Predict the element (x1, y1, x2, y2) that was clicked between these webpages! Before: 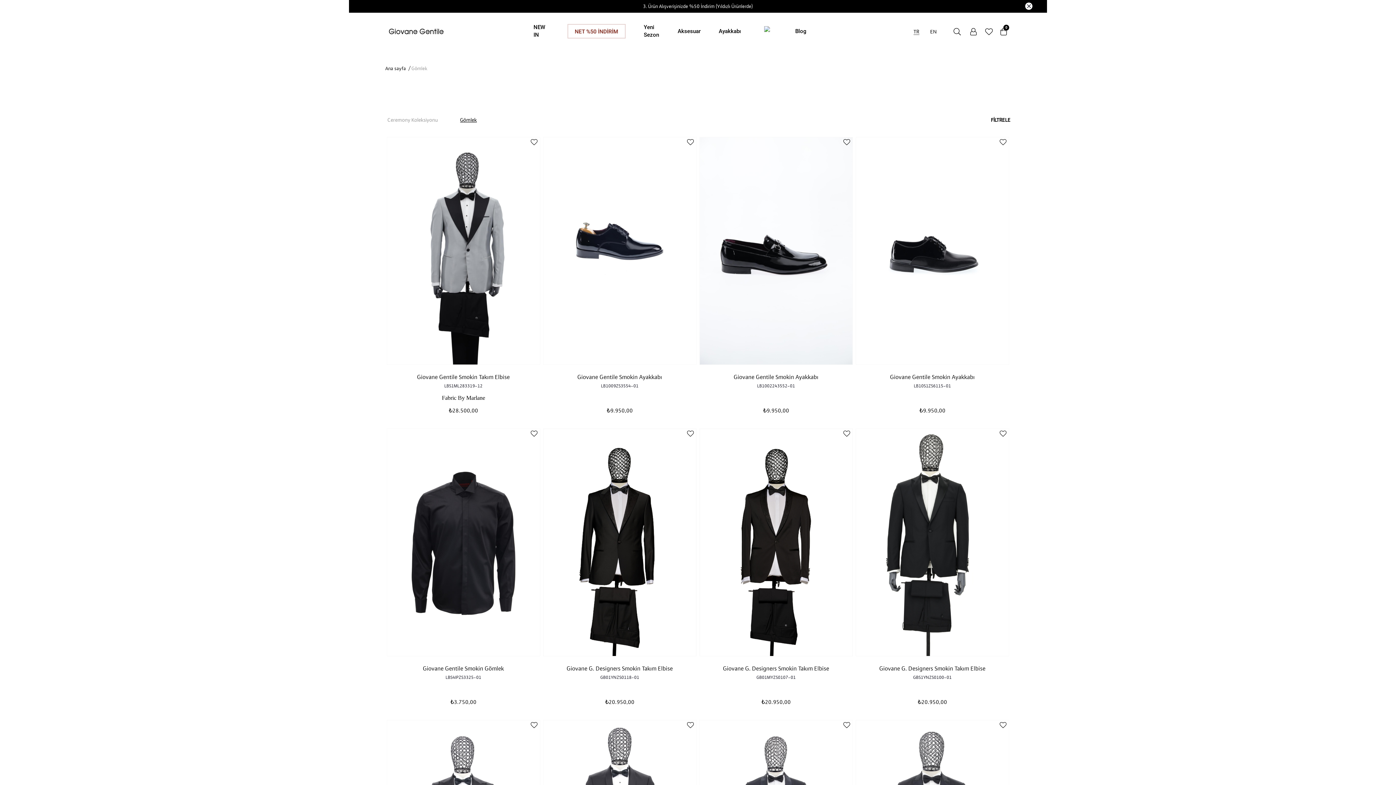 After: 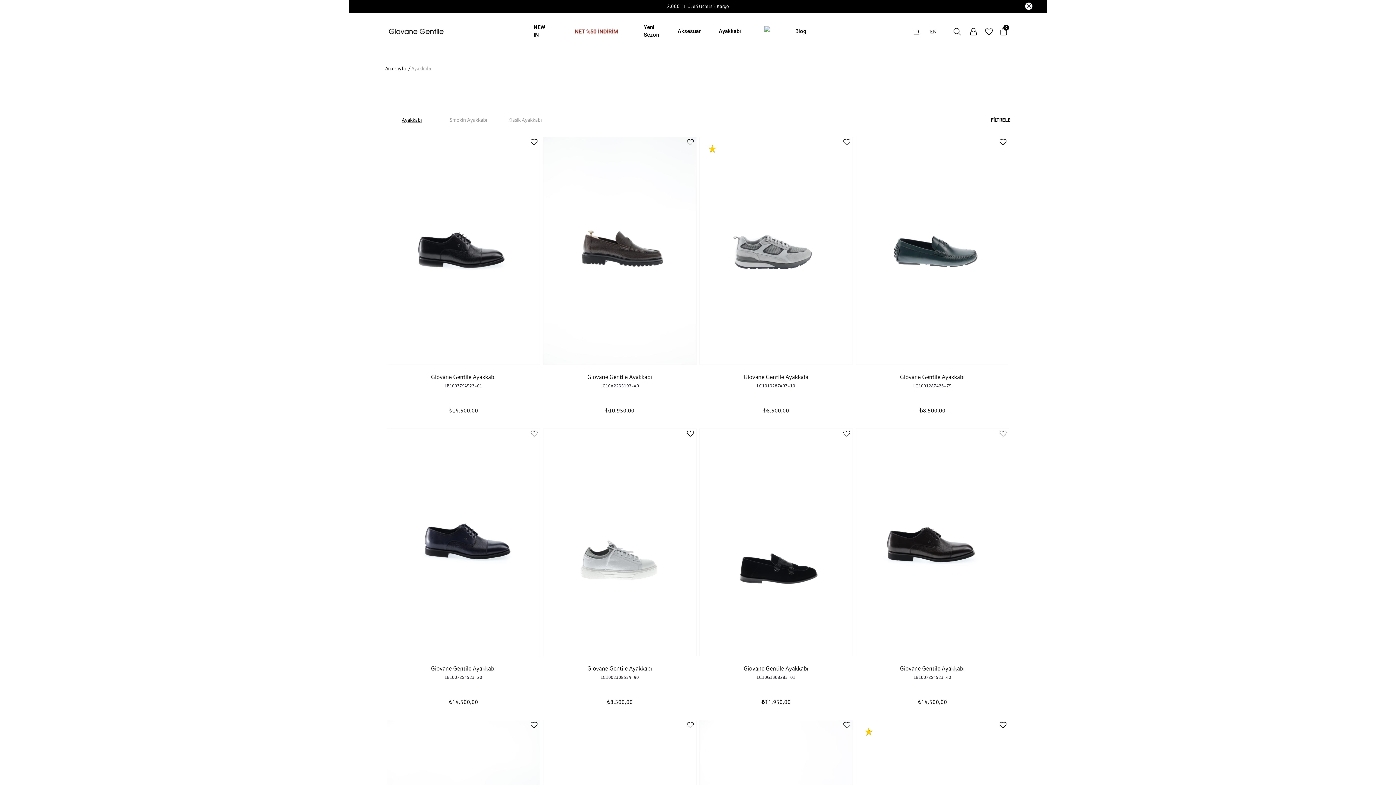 Action: bbox: (718, 27, 741, 35) label: Ayakkabı